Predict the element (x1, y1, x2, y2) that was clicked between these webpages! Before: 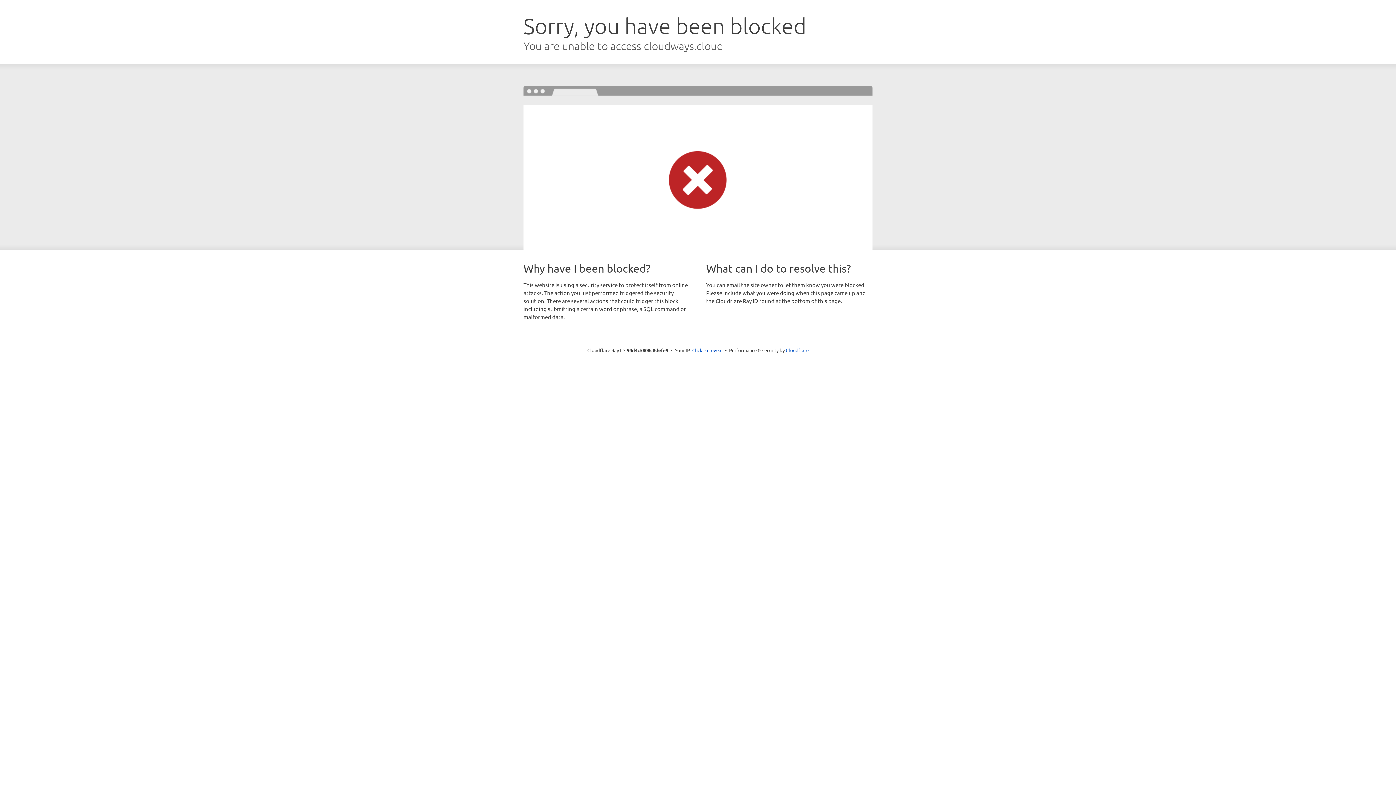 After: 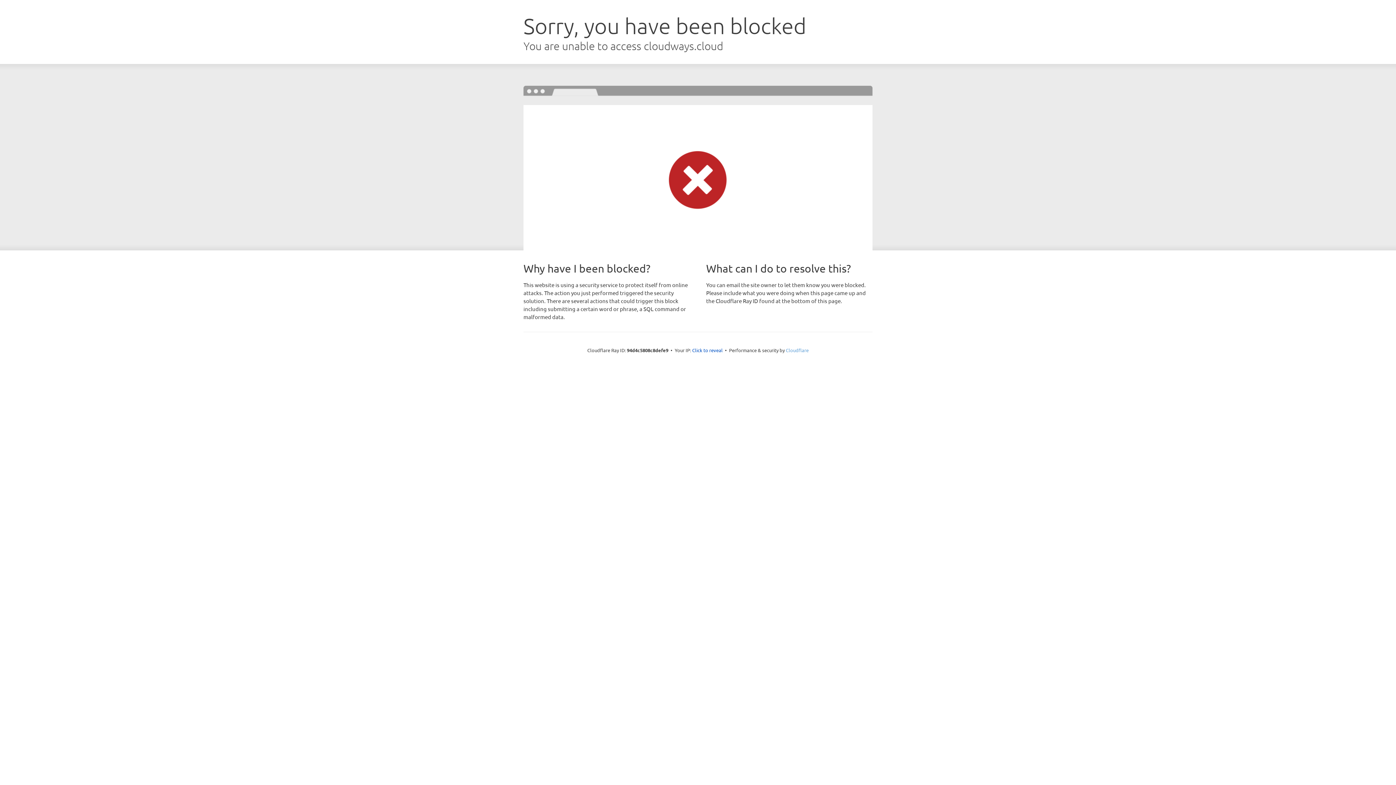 Action: bbox: (786, 347, 808, 353) label: Cloudflare